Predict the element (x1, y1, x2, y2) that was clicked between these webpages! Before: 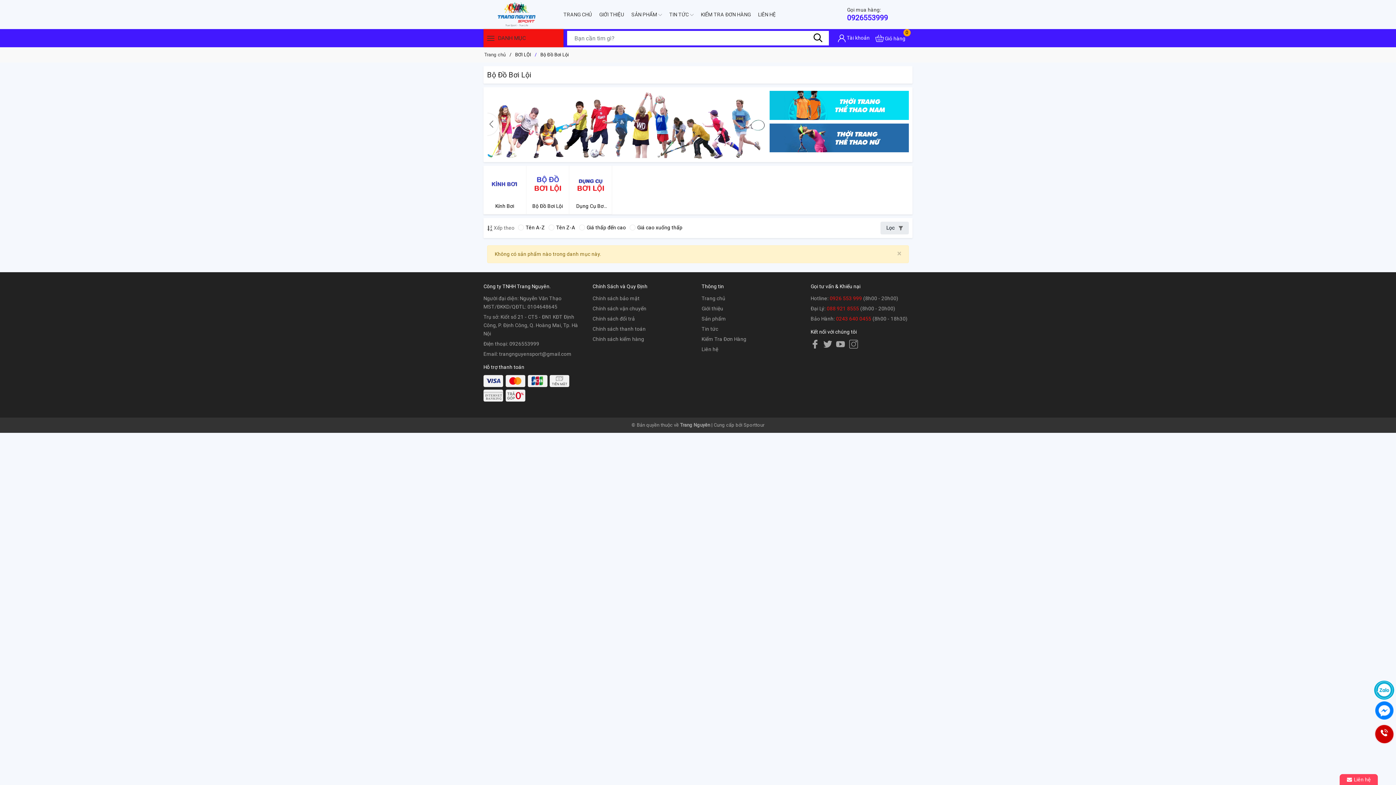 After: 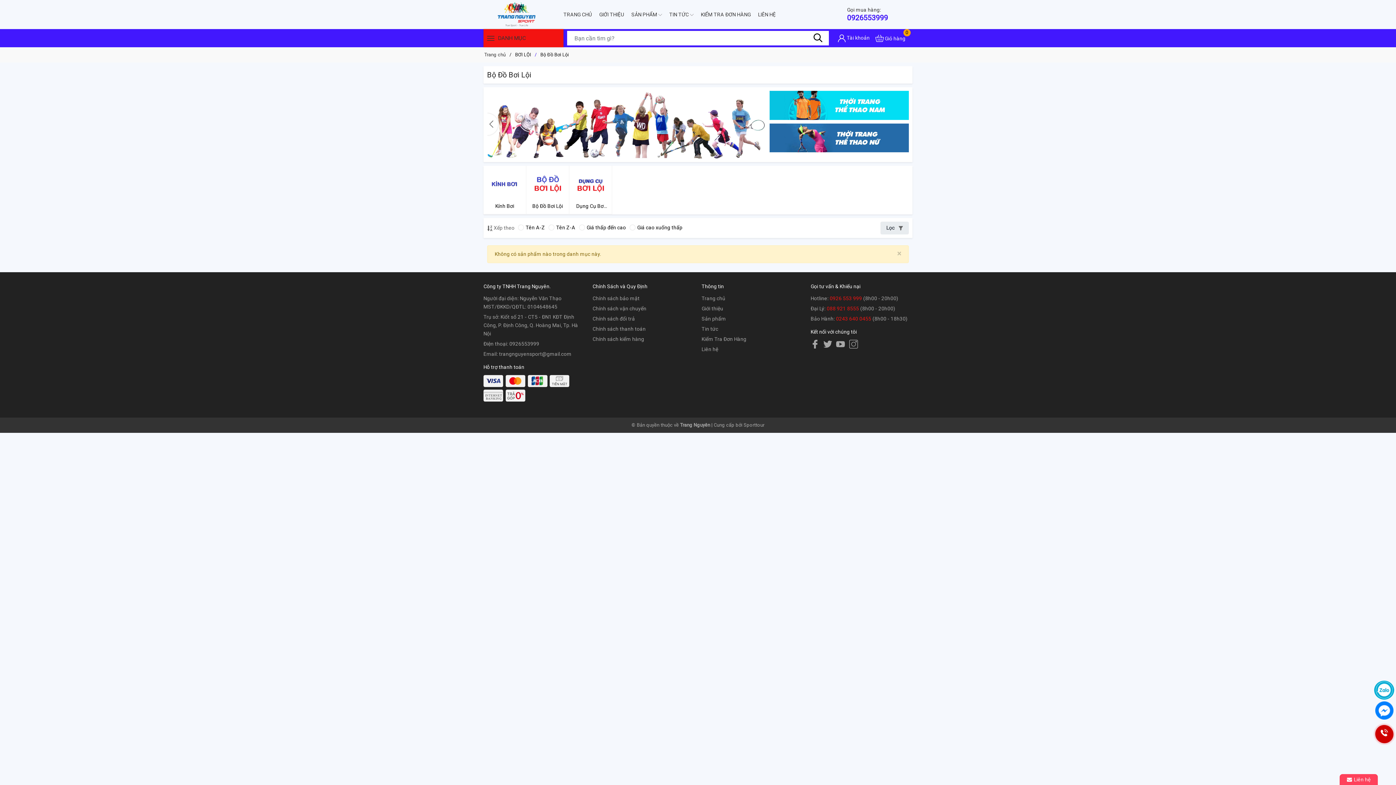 Action: bbox: (1374, 701, 1394, 720)